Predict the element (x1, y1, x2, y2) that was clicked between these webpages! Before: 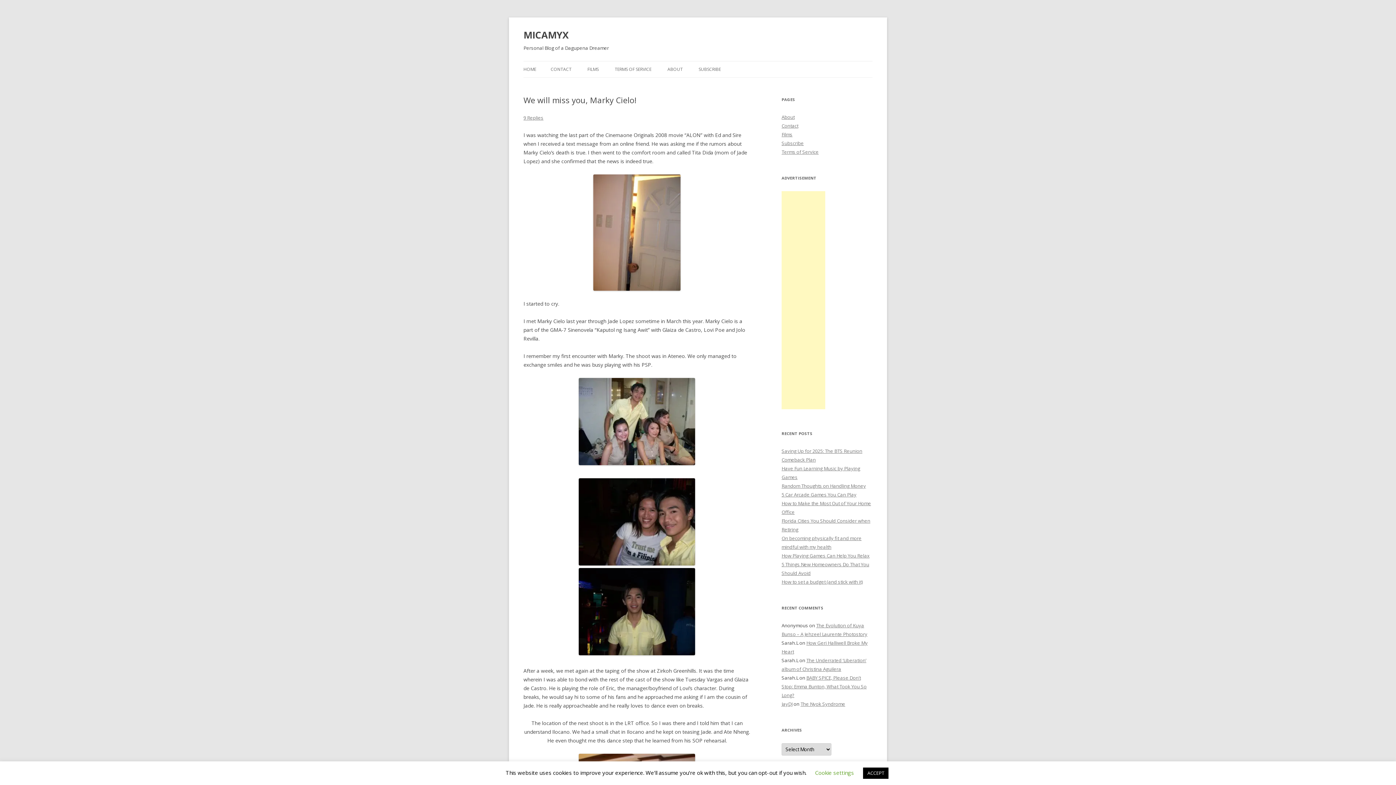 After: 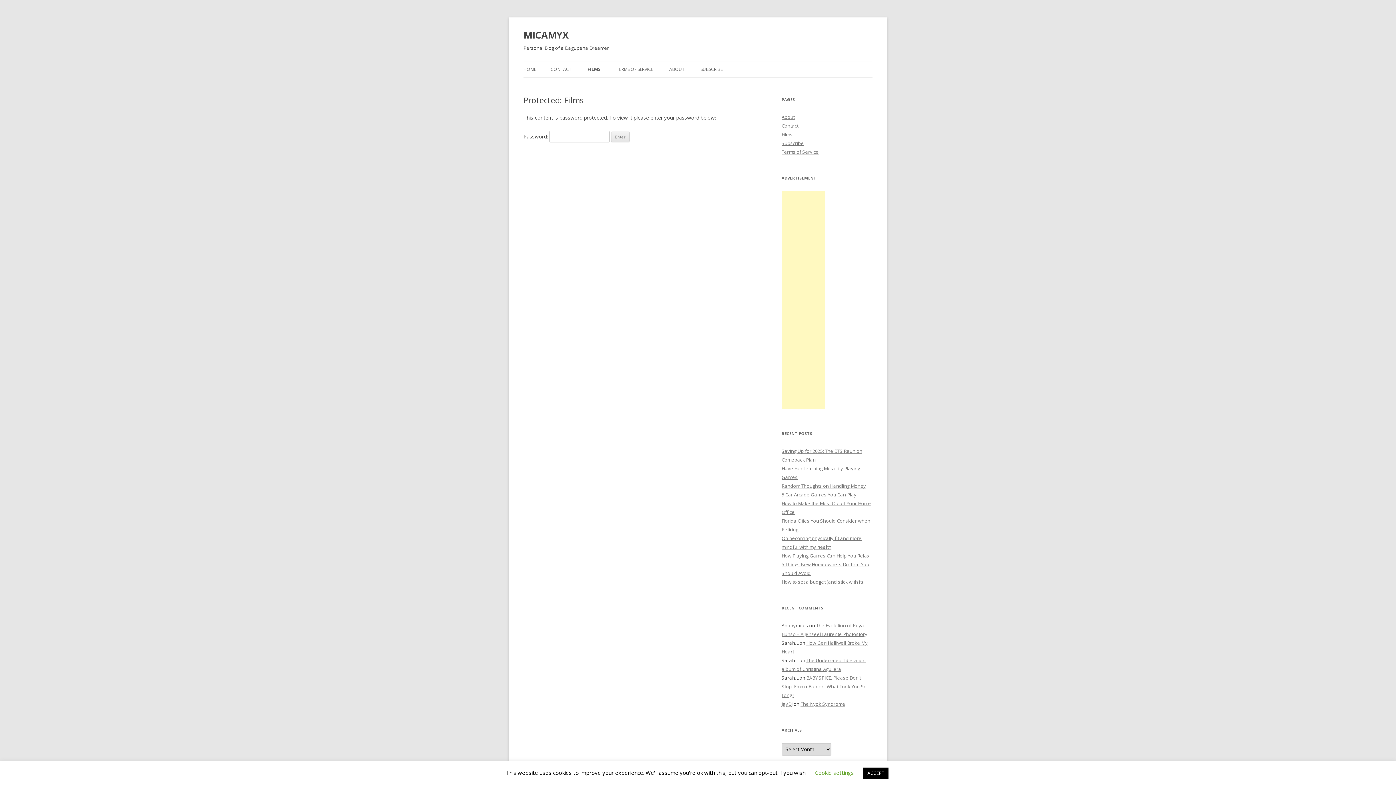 Action: label: FILMS bbox: (587, 61, 598, 77)